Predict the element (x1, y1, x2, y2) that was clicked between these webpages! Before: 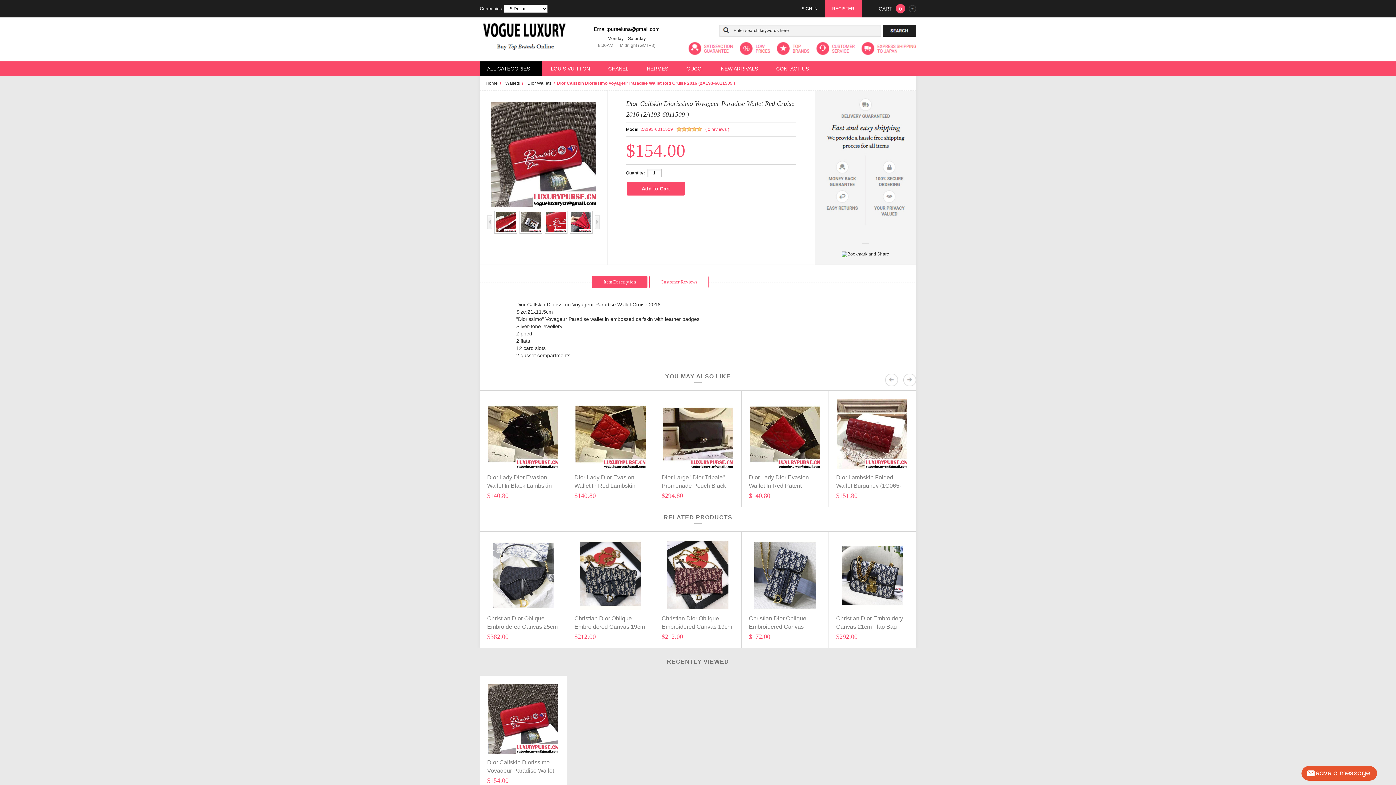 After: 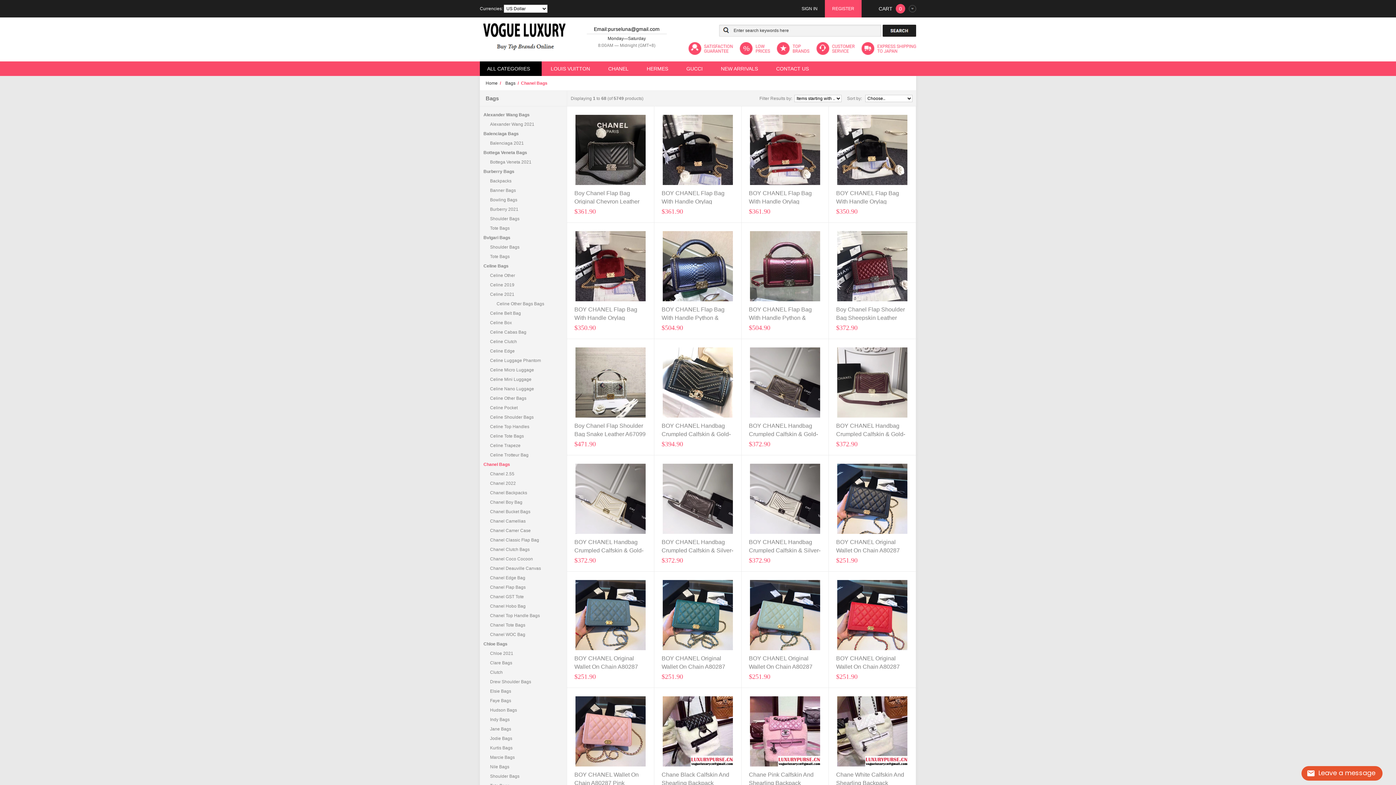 Action: bbox: (599, 61, 637, 76) label: CHANEL